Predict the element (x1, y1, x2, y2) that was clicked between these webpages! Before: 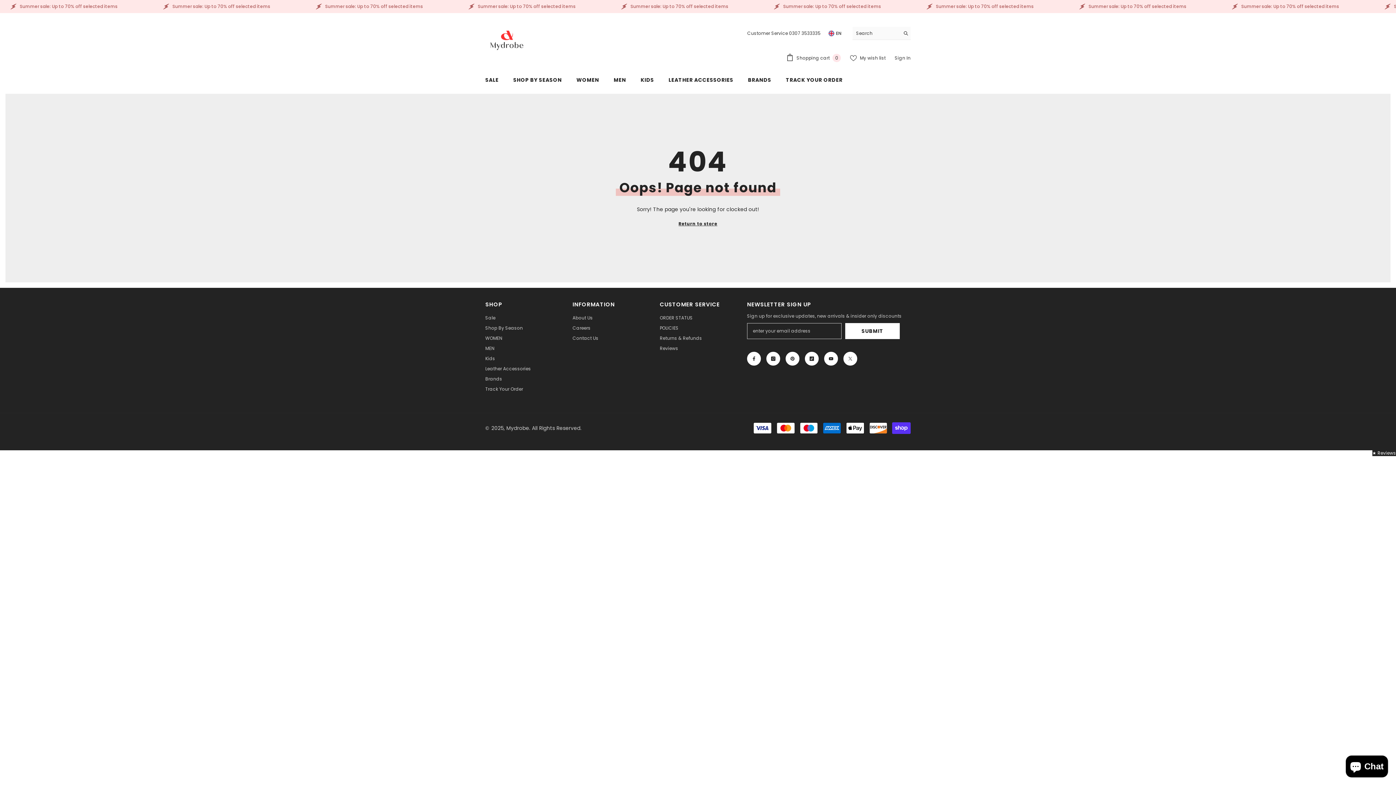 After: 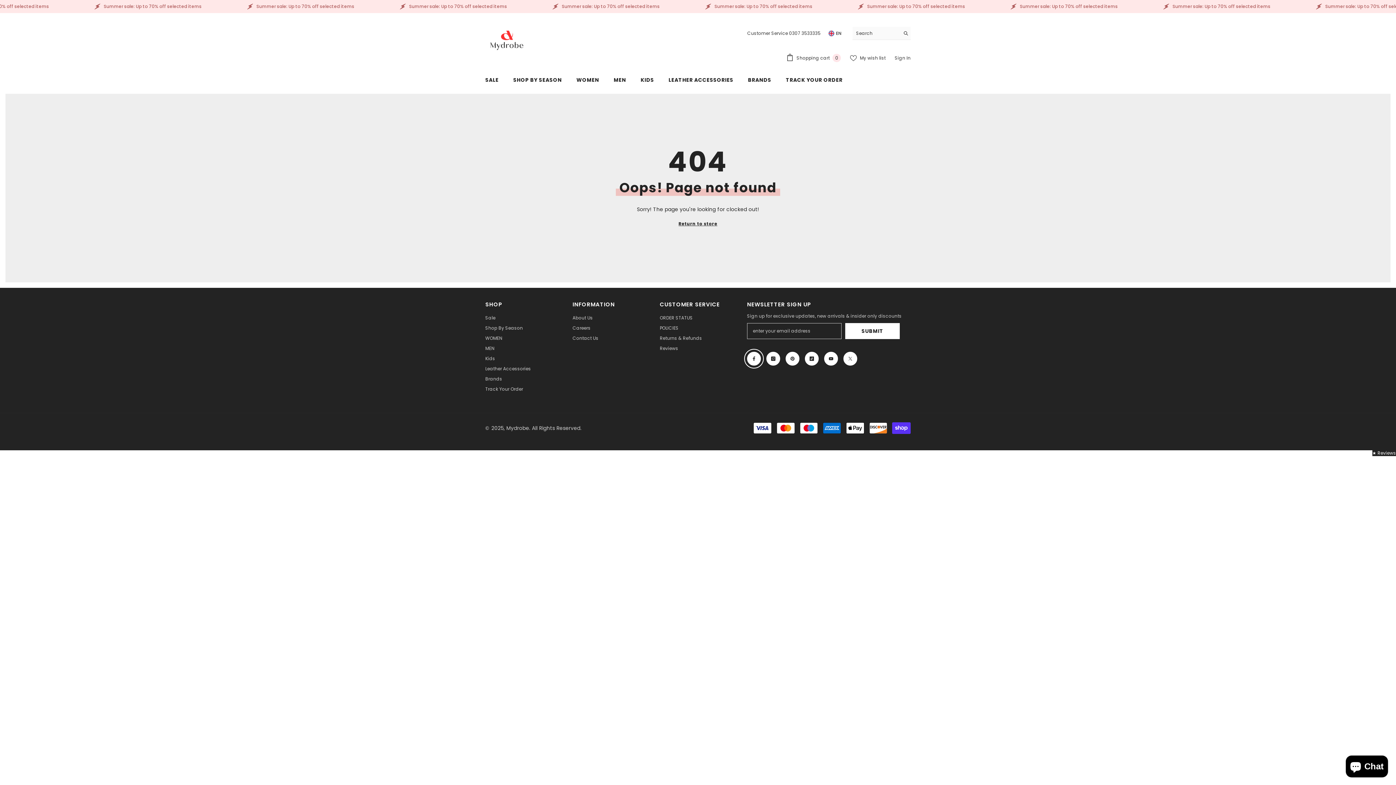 Action: label: Facebook bbox: (747, 352, 761, 365)